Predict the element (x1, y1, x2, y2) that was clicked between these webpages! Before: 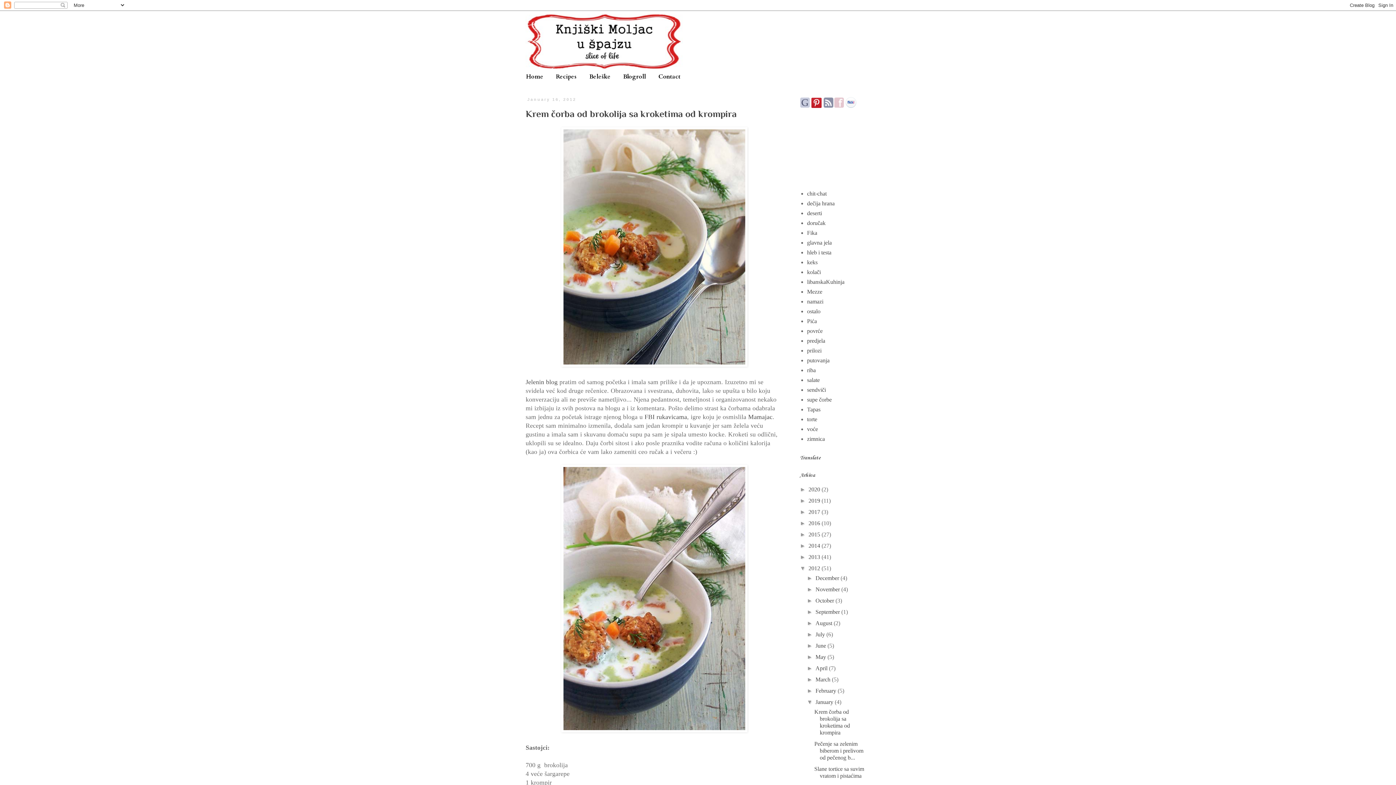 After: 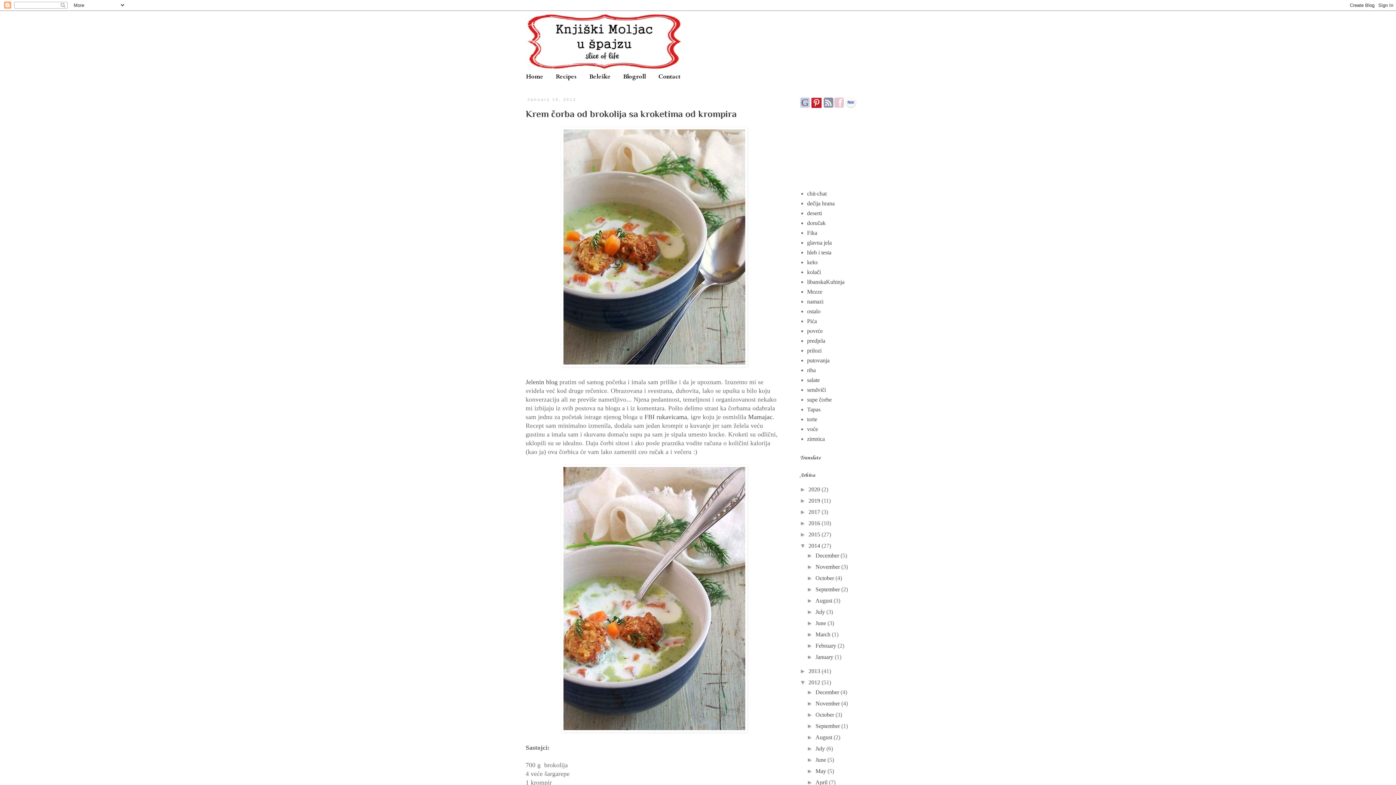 Action: label: ►   bbox: (800, 542, 808, 549)